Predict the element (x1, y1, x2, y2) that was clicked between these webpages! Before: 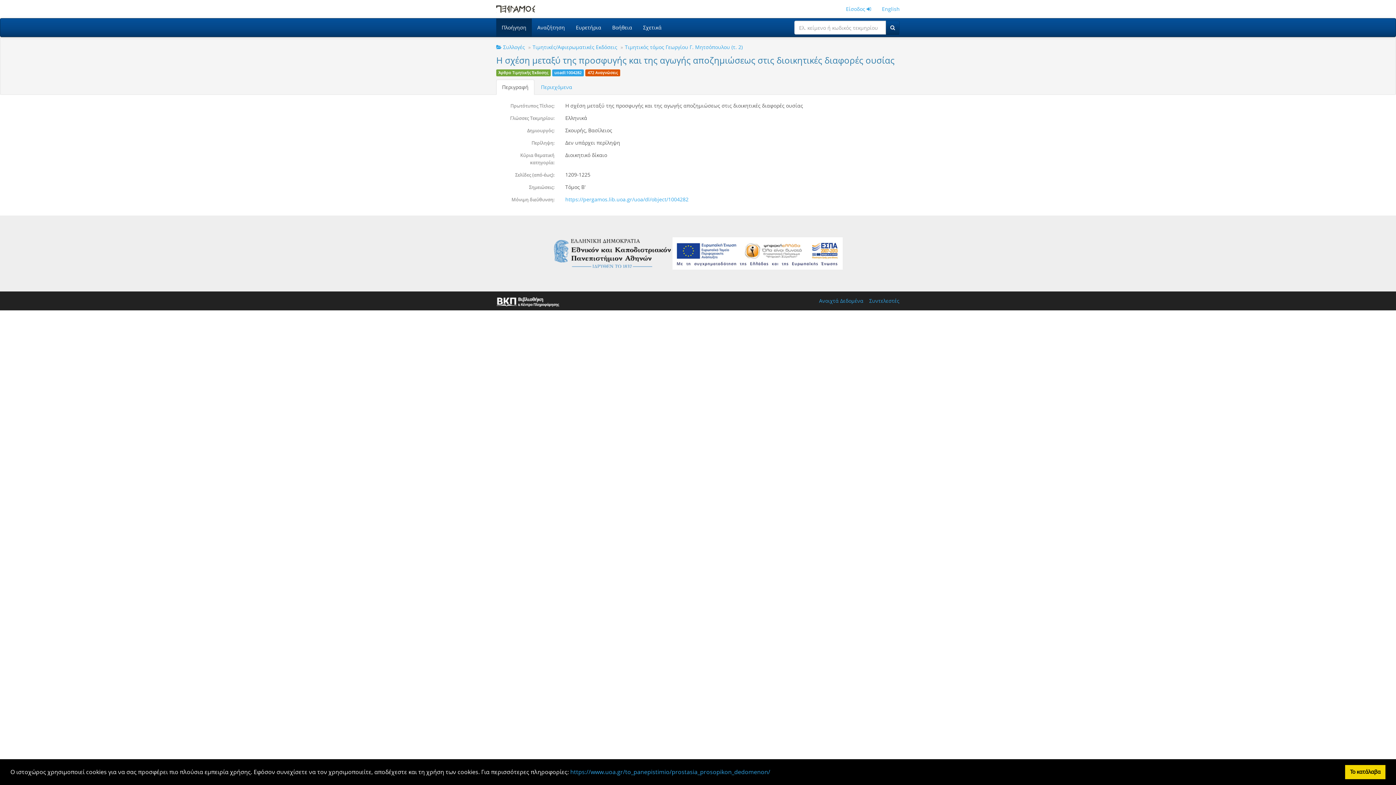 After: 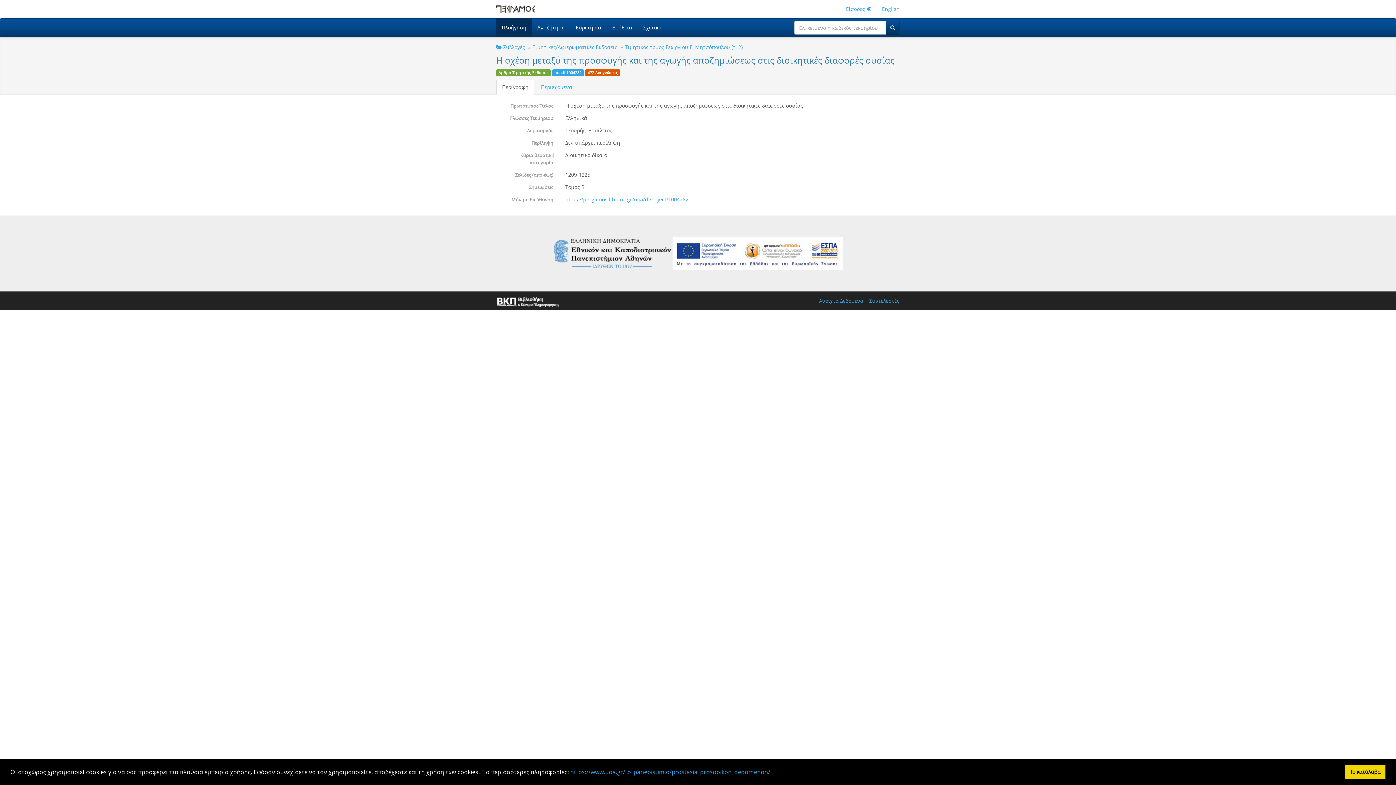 Action: label: learn more about cookies bbox: (771, 772, 774, 774)